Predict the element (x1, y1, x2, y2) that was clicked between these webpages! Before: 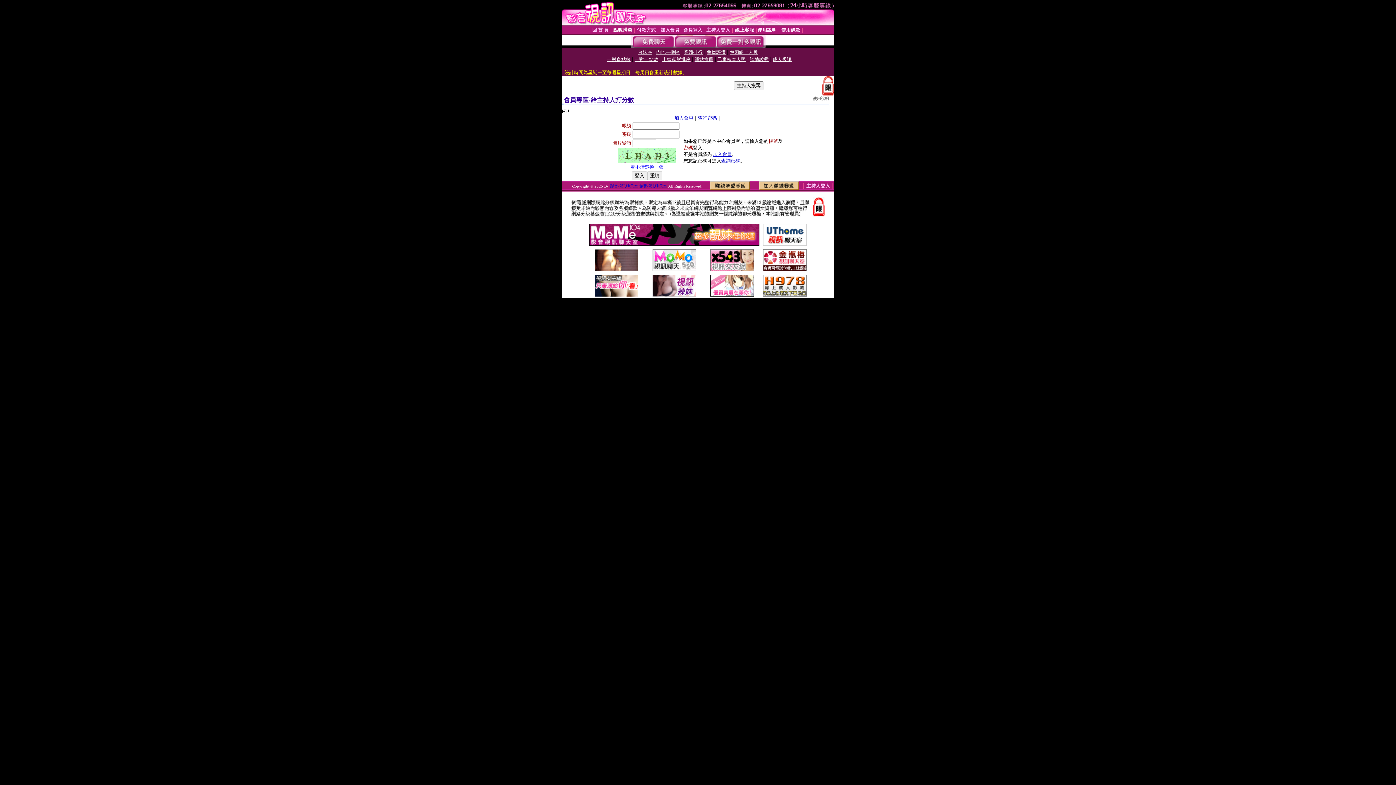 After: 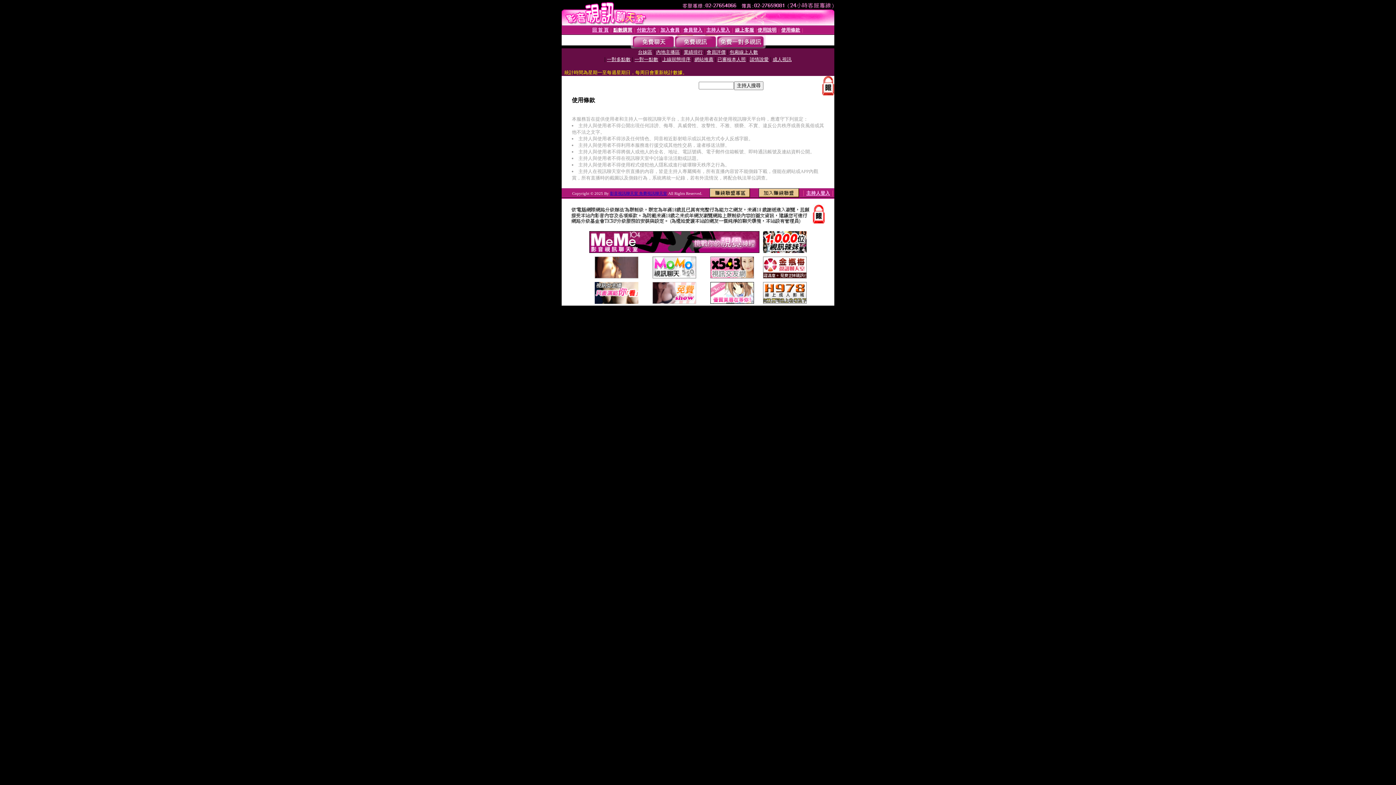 Action: label: 使用條款 bbox: (781, 27, 800, 32)